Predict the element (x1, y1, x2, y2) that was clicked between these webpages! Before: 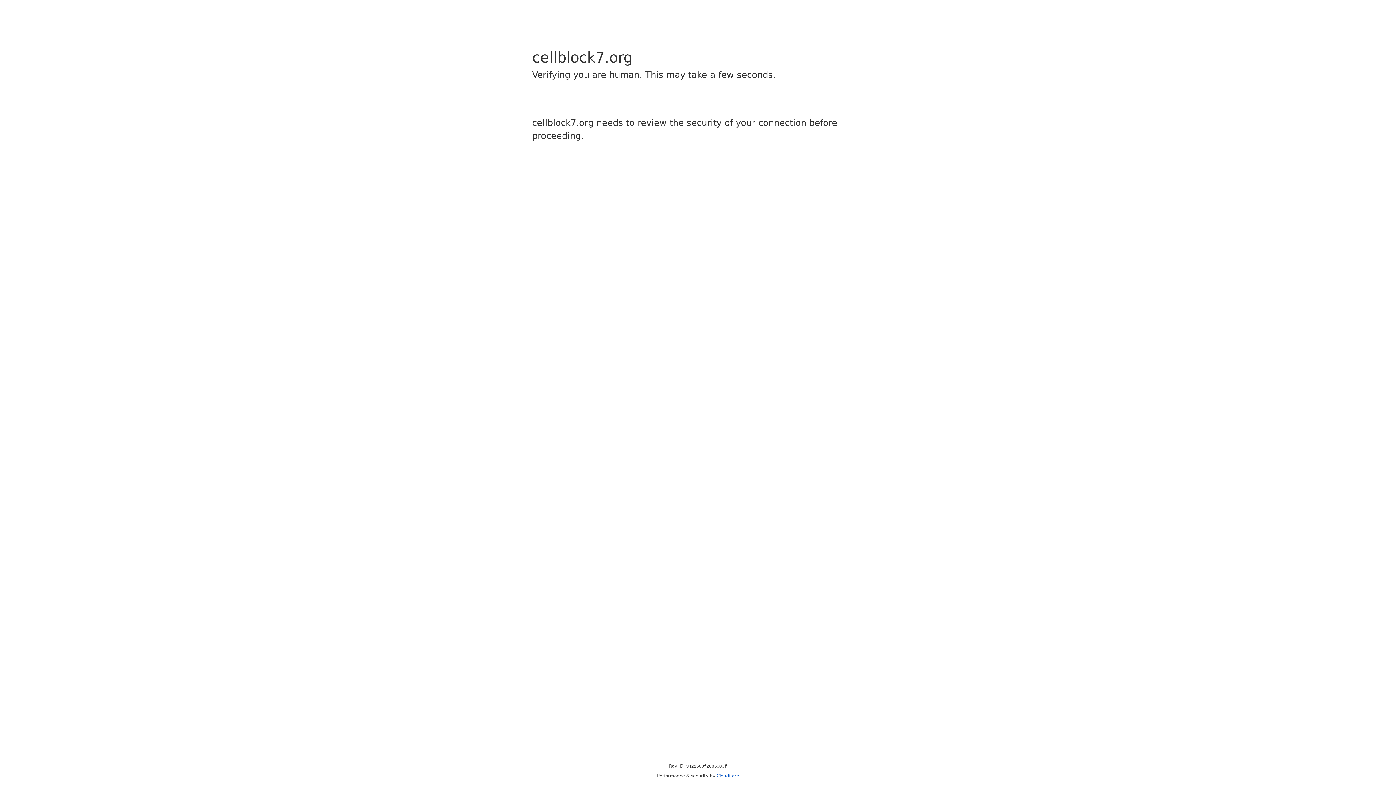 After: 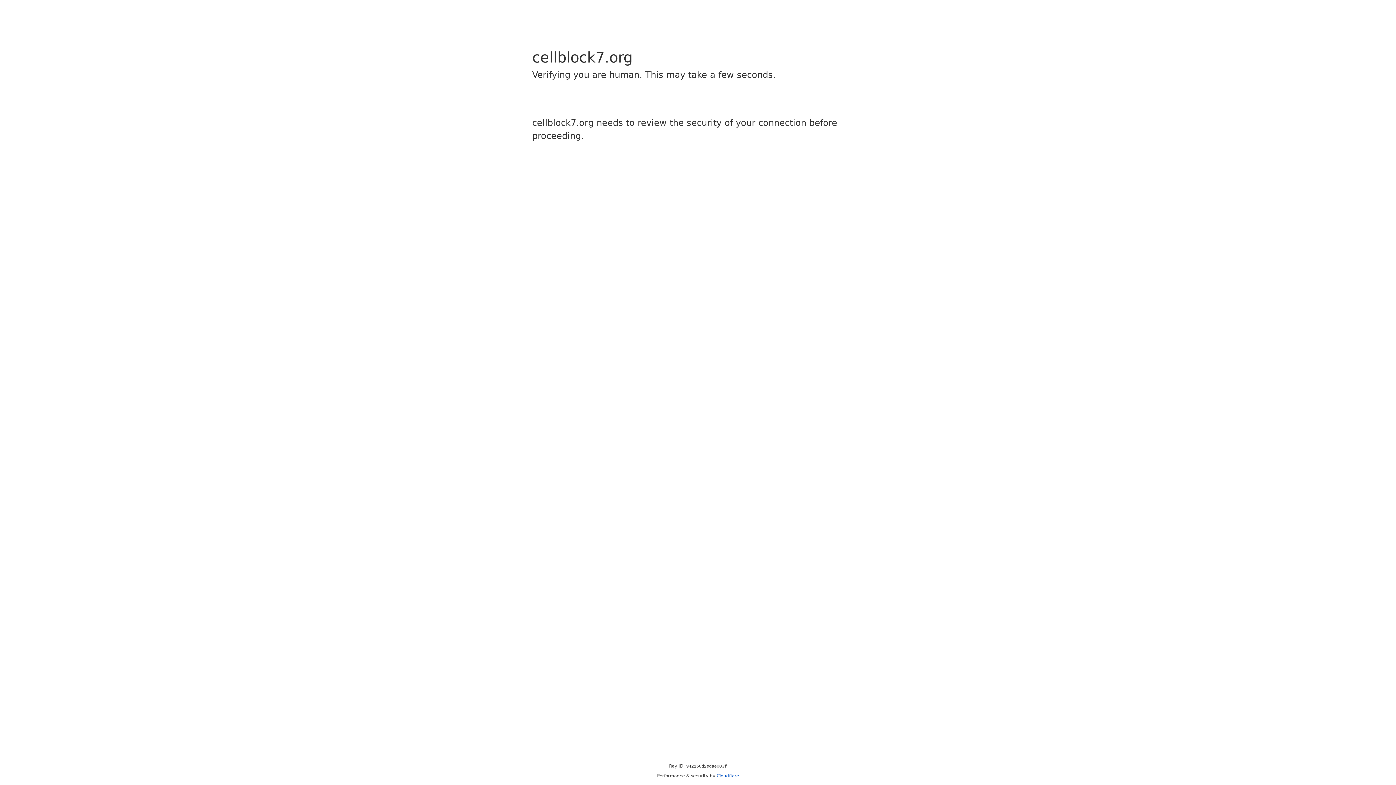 Action: bbox: (716, 773, 739, 778) label: Cloudflare